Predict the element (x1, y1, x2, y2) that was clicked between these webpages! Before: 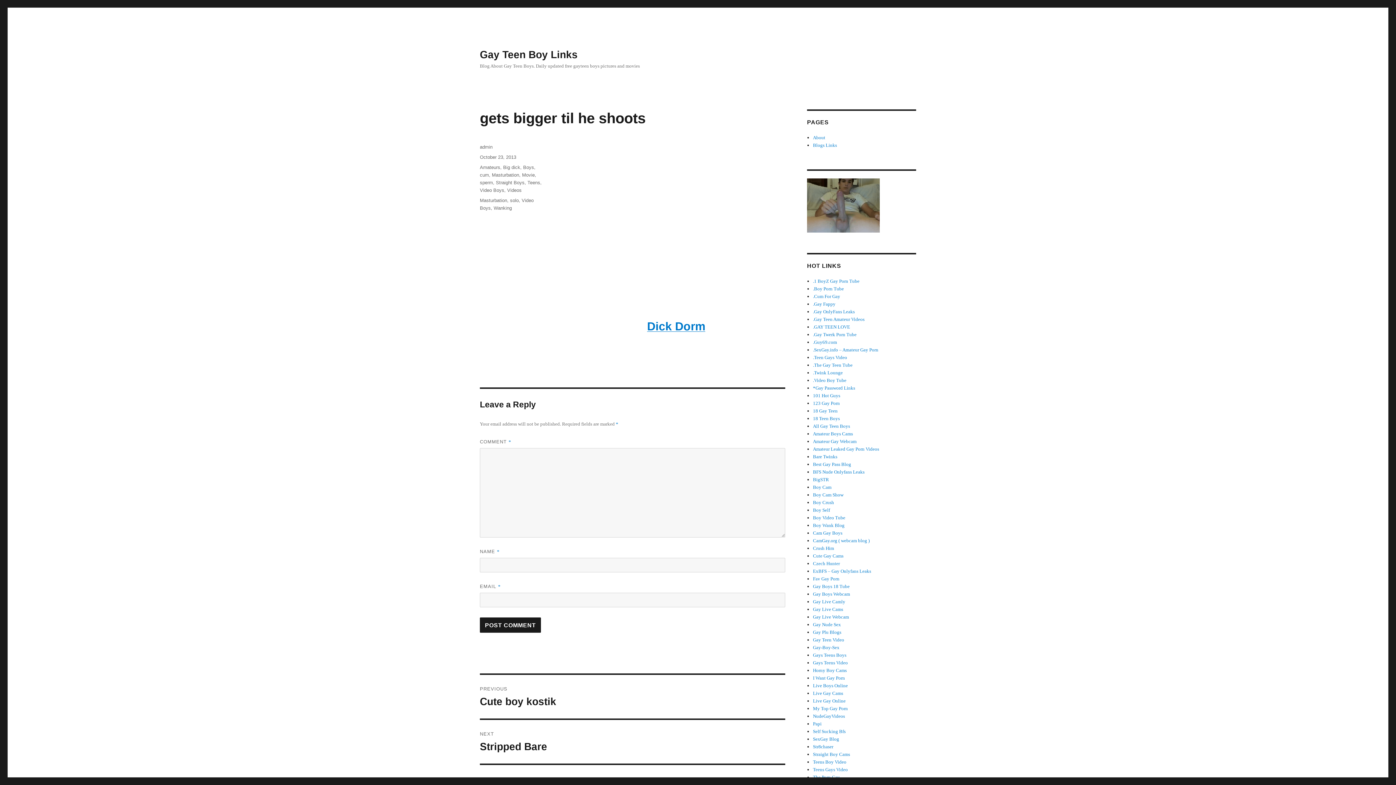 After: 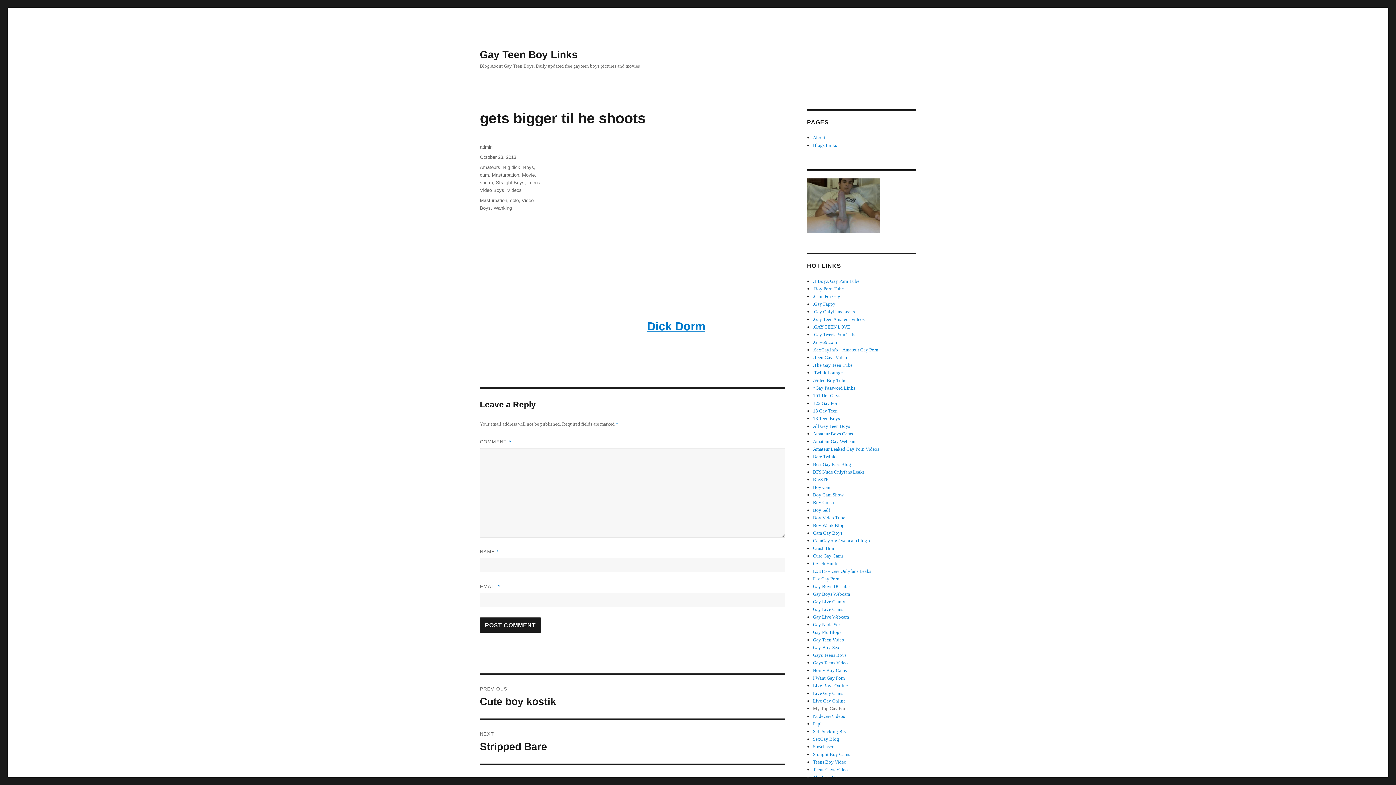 Action: label: My Top Gay Porn bbox: (813, 706, 848, 711)